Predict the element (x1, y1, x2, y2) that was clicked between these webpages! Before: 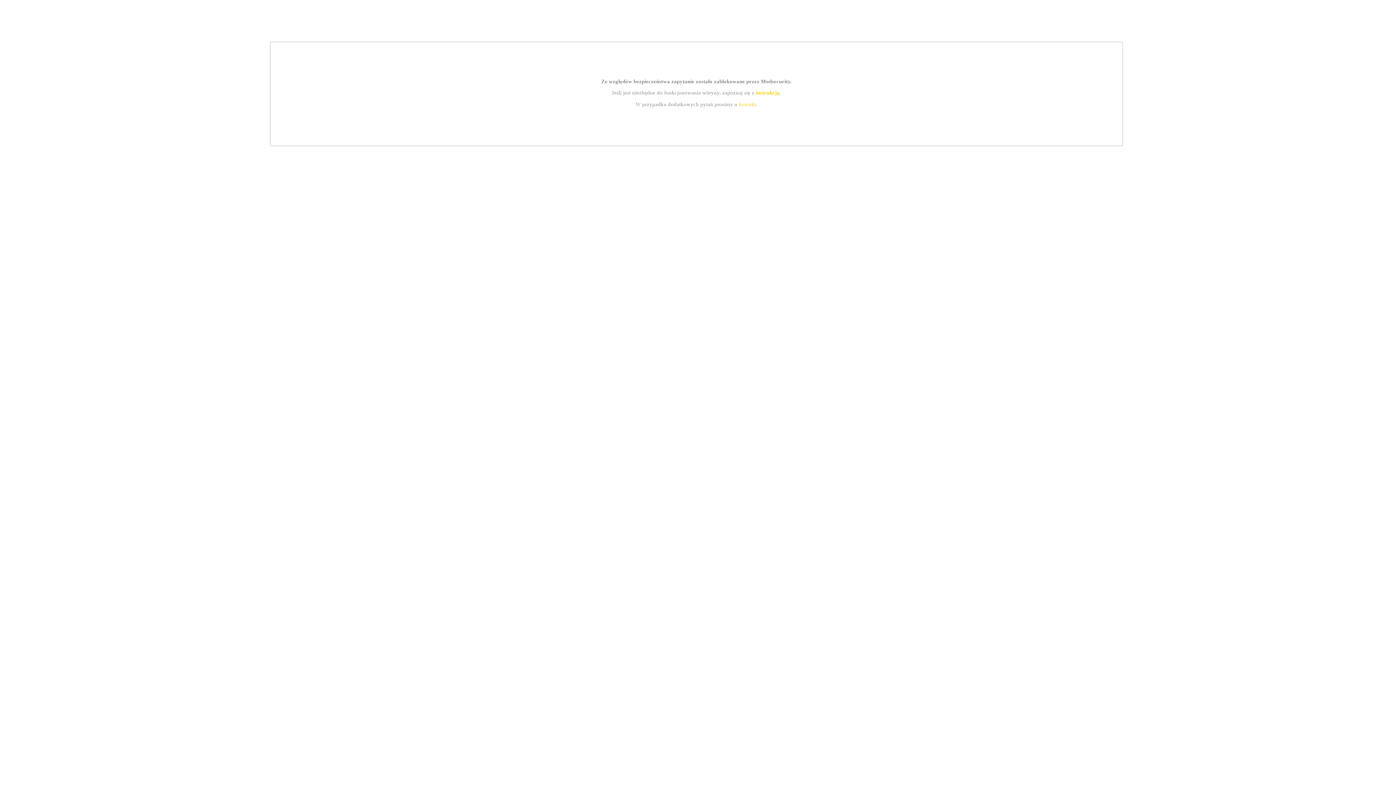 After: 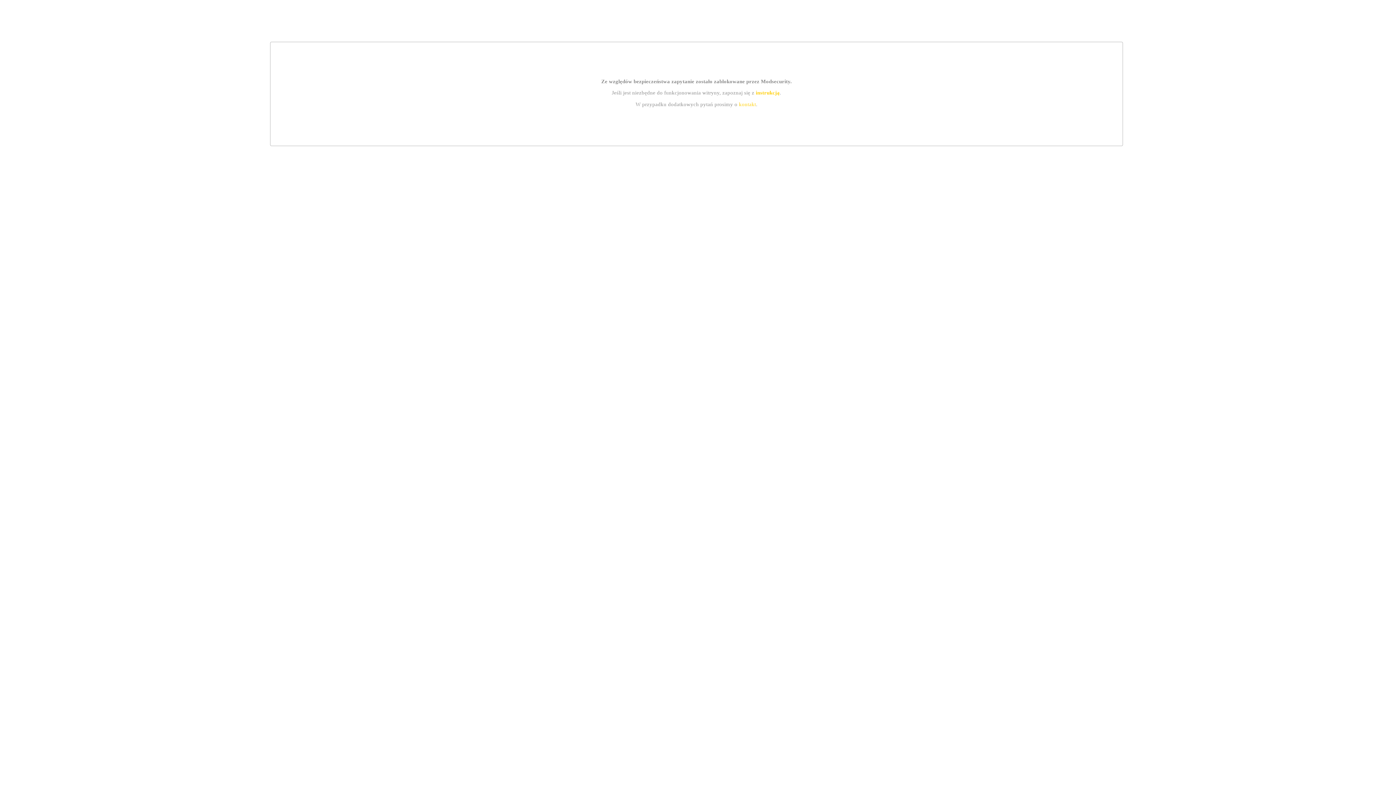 Action: label: instrukcją bbox: (755, 89, 779, 95)